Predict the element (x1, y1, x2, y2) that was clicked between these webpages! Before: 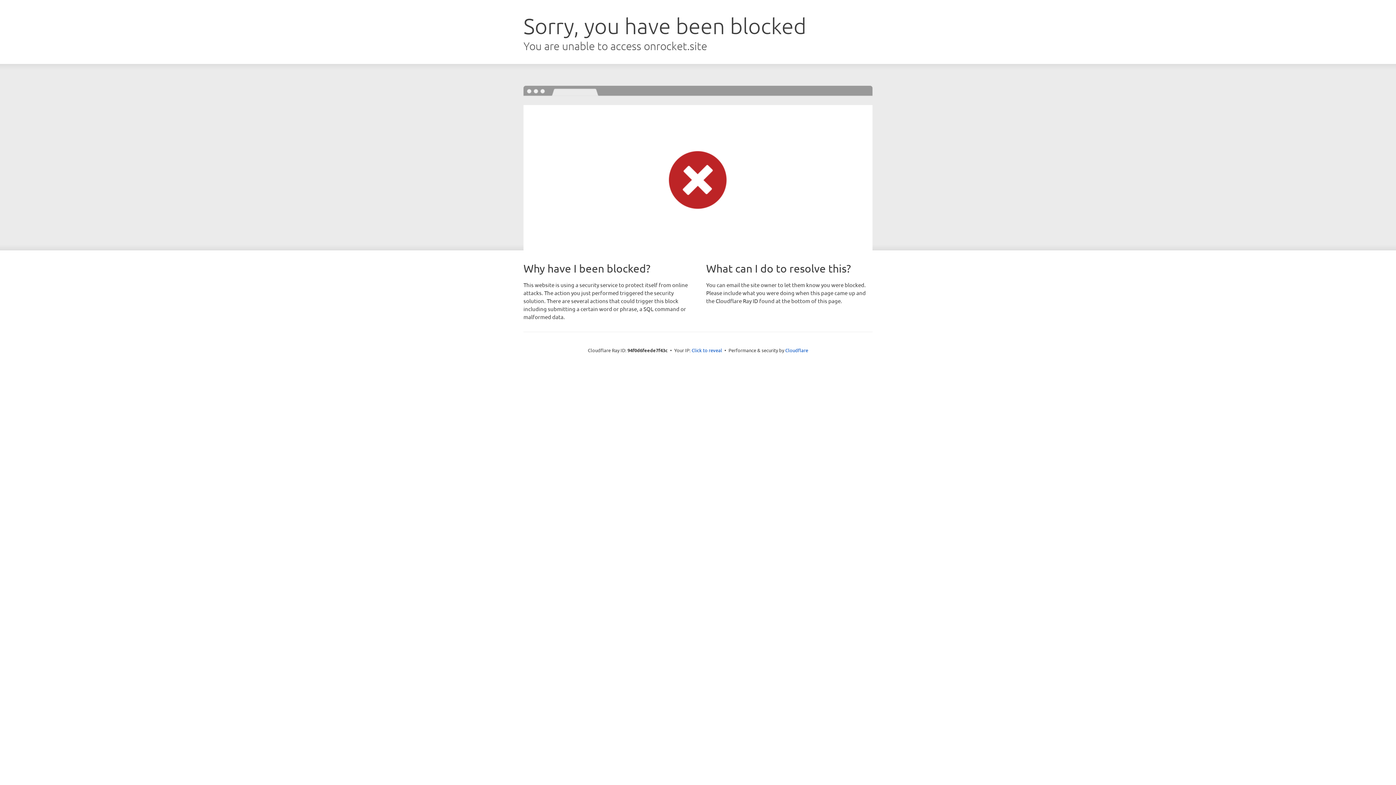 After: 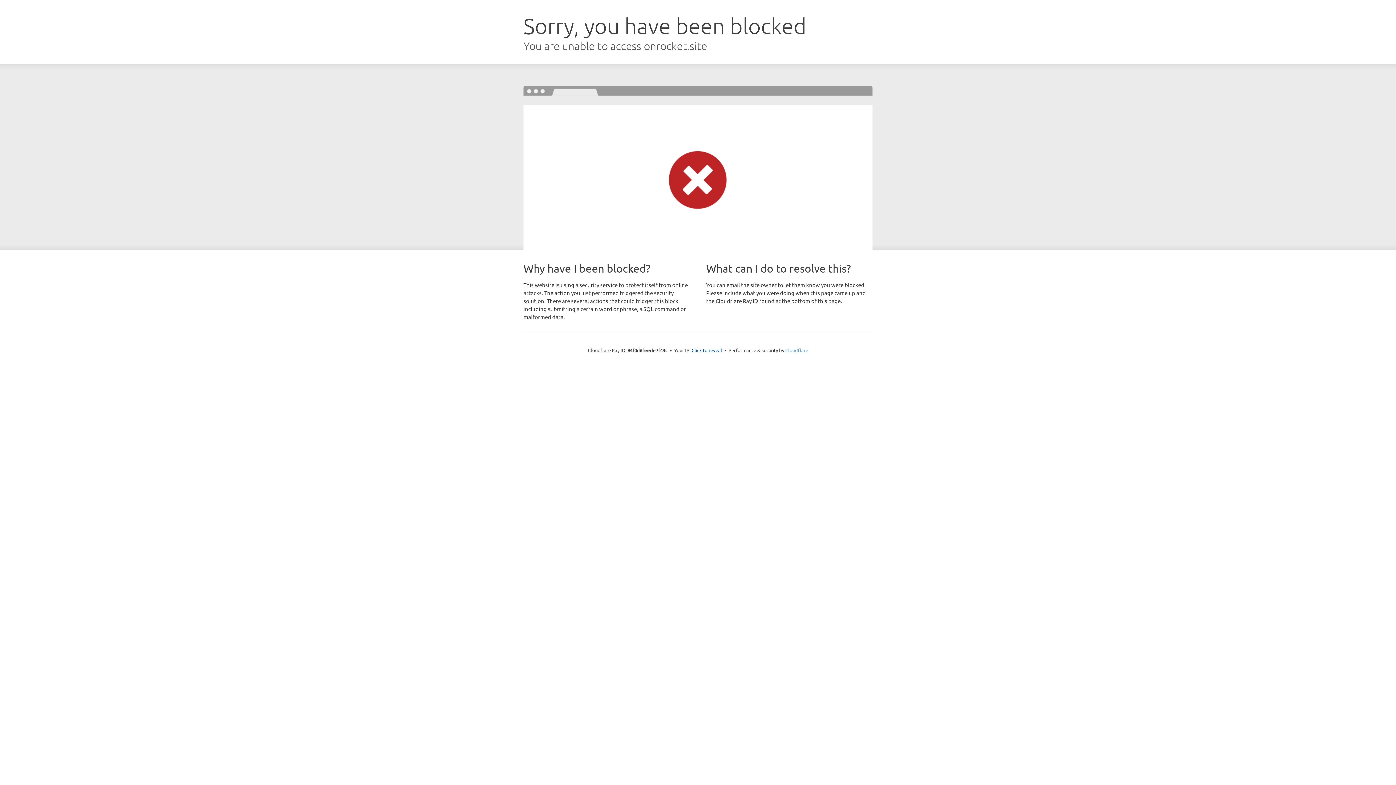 Action: label: Cloudflare bbox: (785, 347, 808, 353)